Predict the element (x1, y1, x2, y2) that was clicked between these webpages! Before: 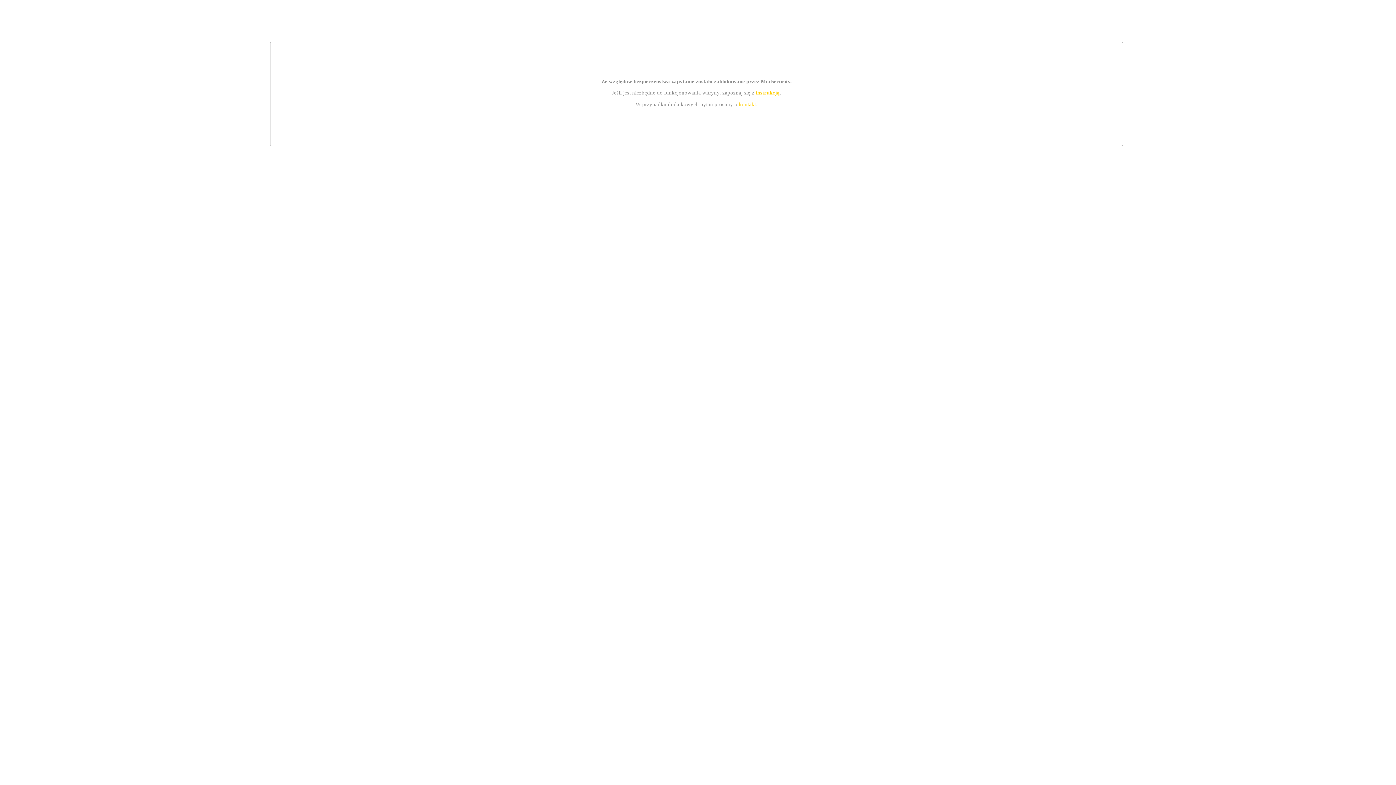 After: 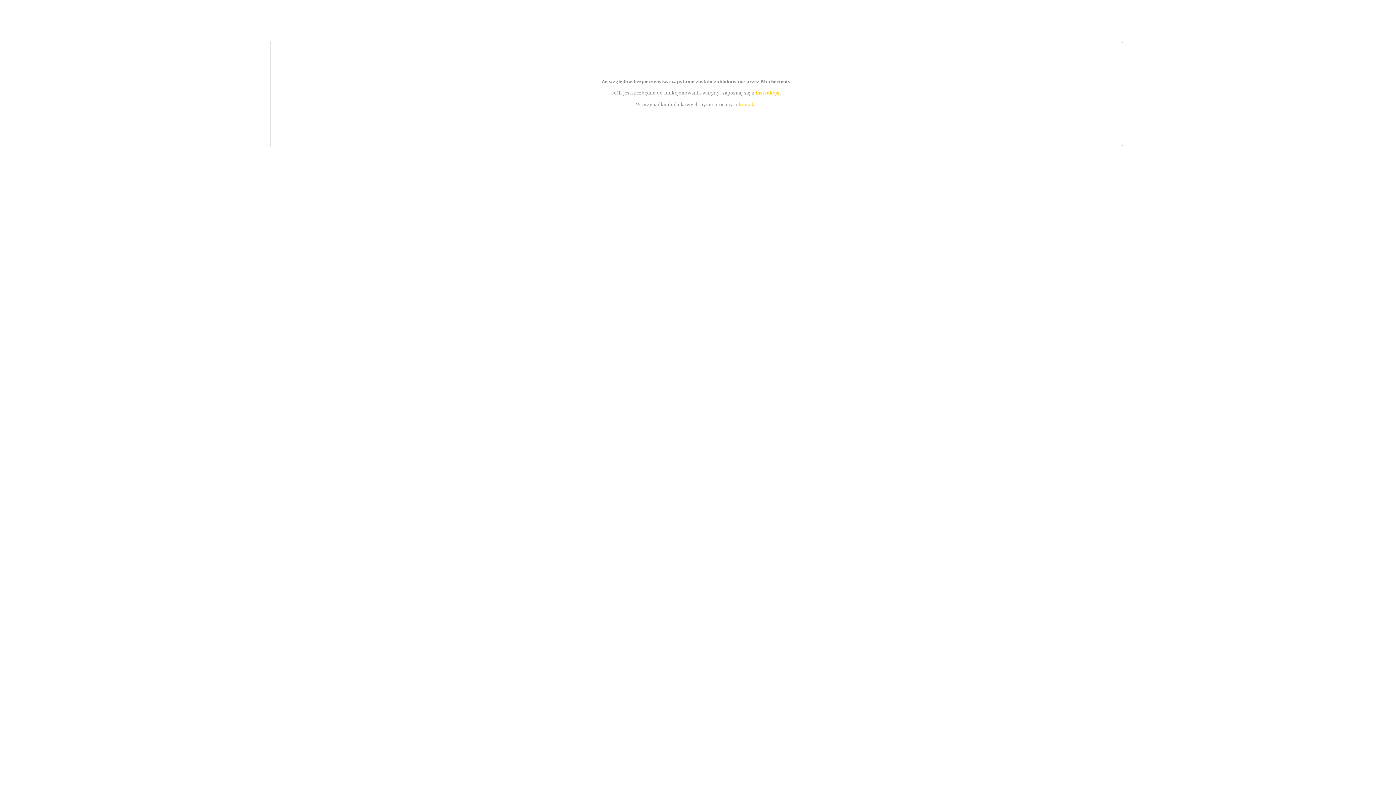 Action: label: instrukcją bbox: (755, 89, 779, 95)